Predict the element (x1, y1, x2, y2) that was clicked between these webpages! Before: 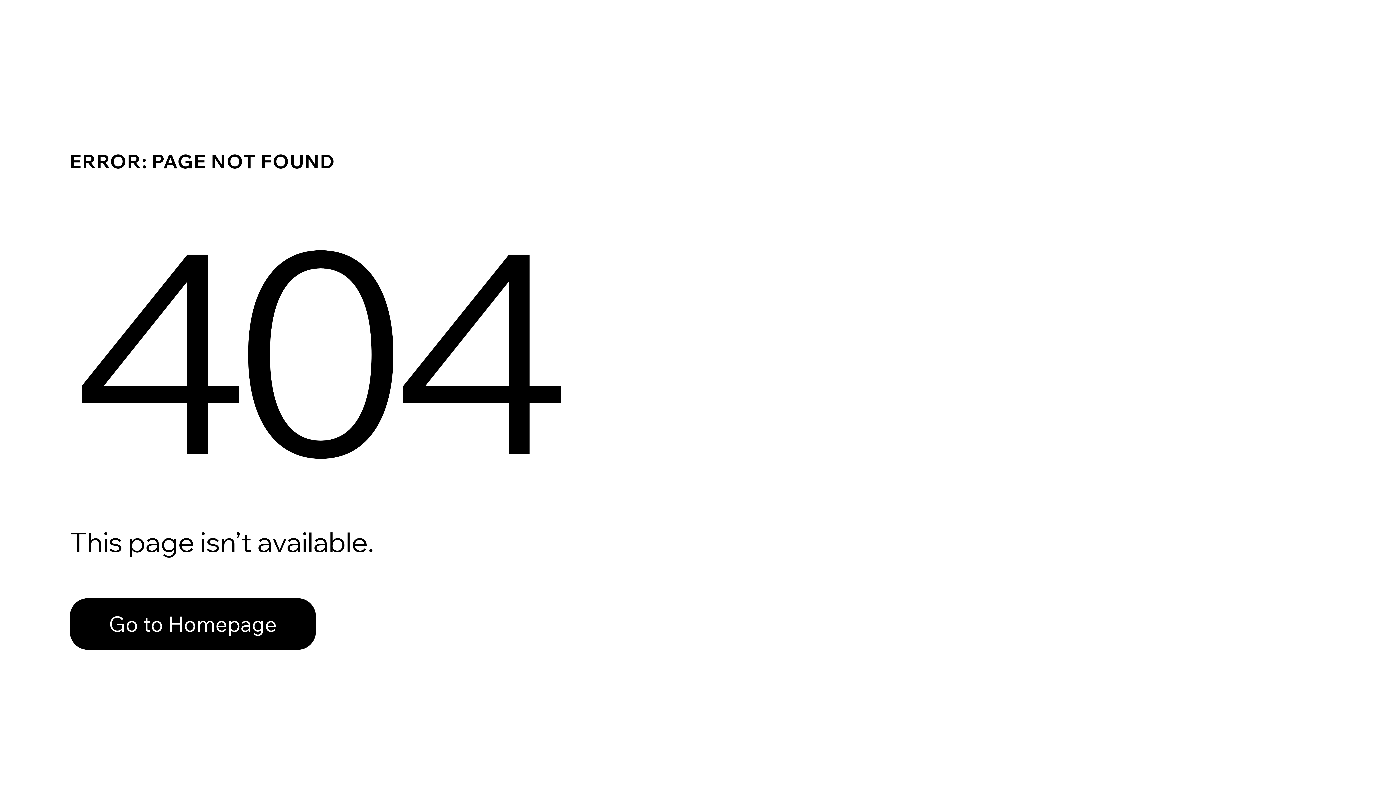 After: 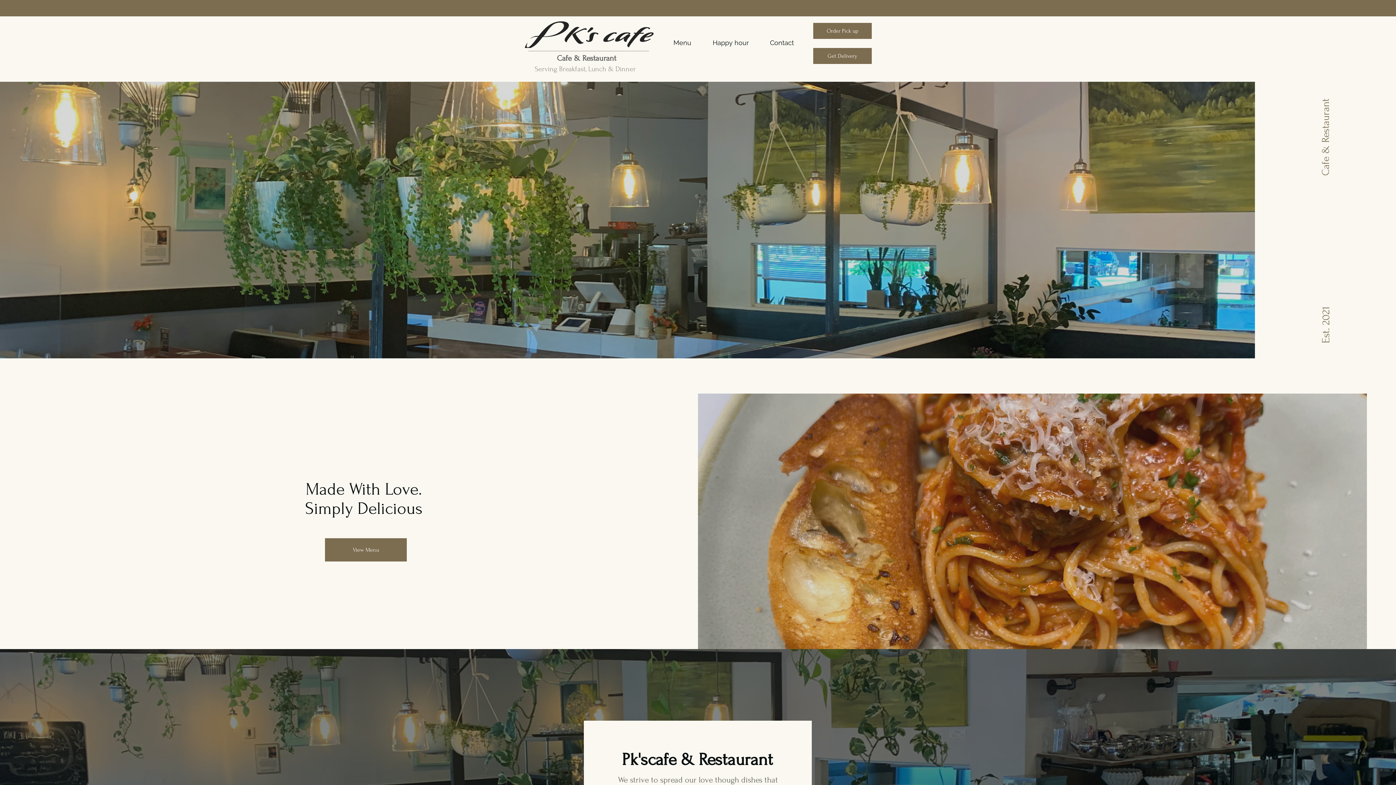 Action: bbox: (69, 598, 316, 650) label: Go to Homepage